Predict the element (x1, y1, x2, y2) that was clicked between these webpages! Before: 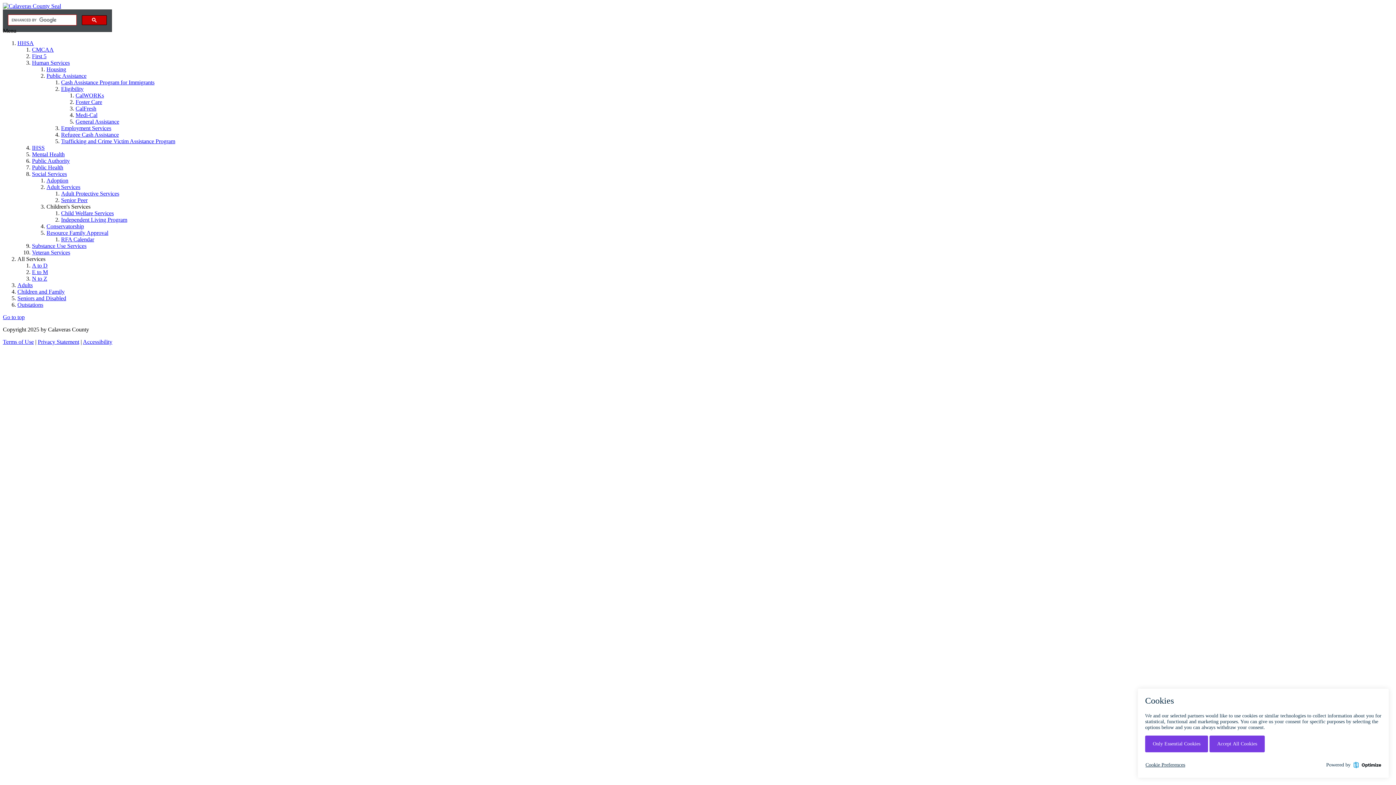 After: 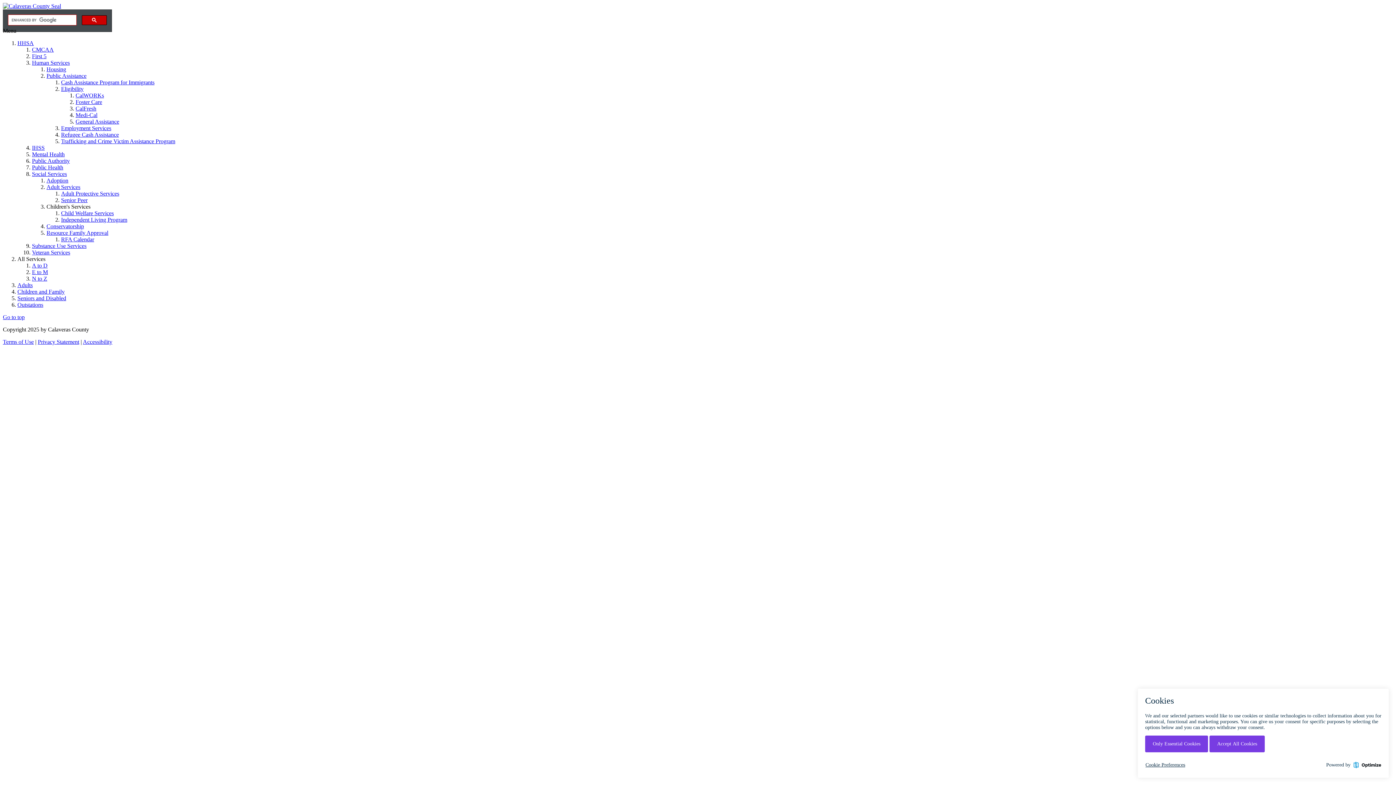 Action: label: Child Welfare Services bbox: (61, 210, 113, 216)